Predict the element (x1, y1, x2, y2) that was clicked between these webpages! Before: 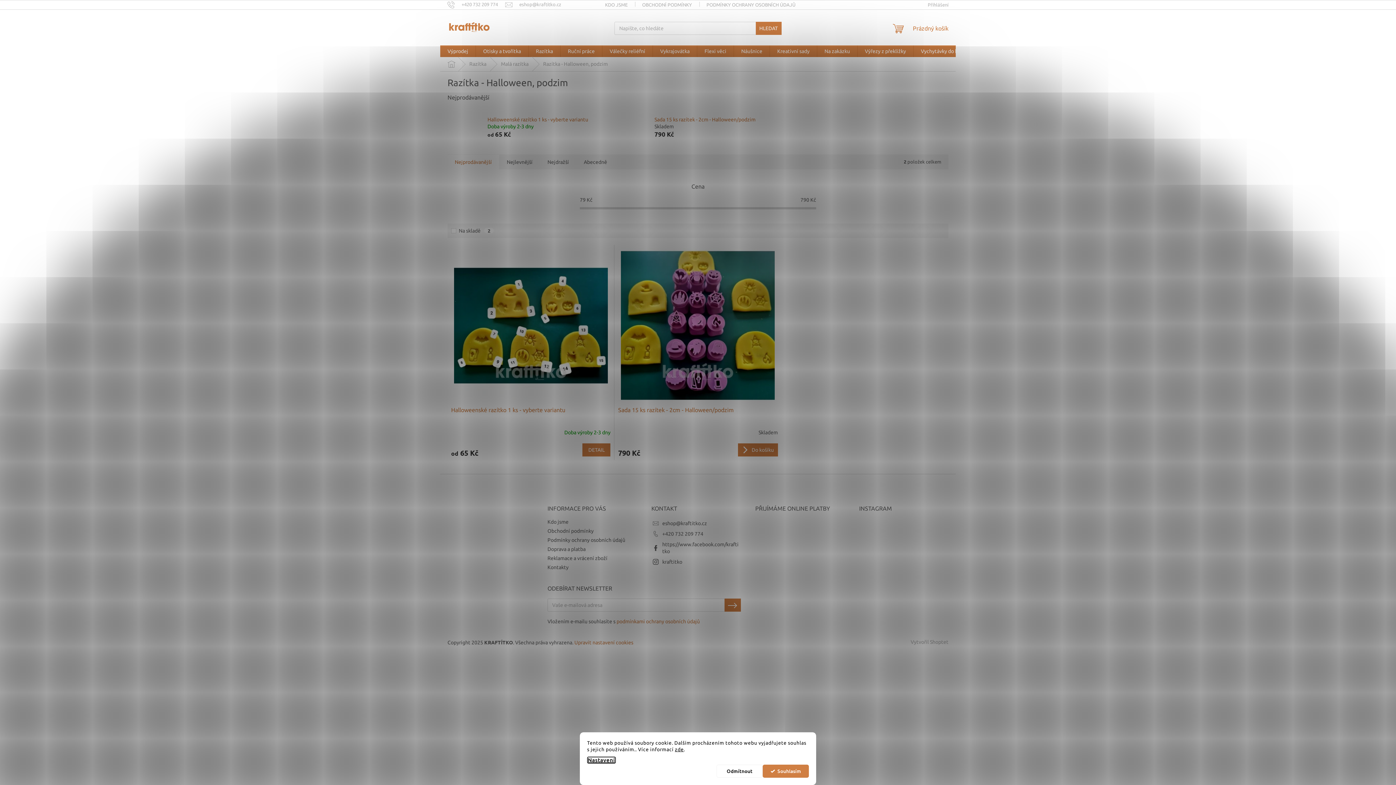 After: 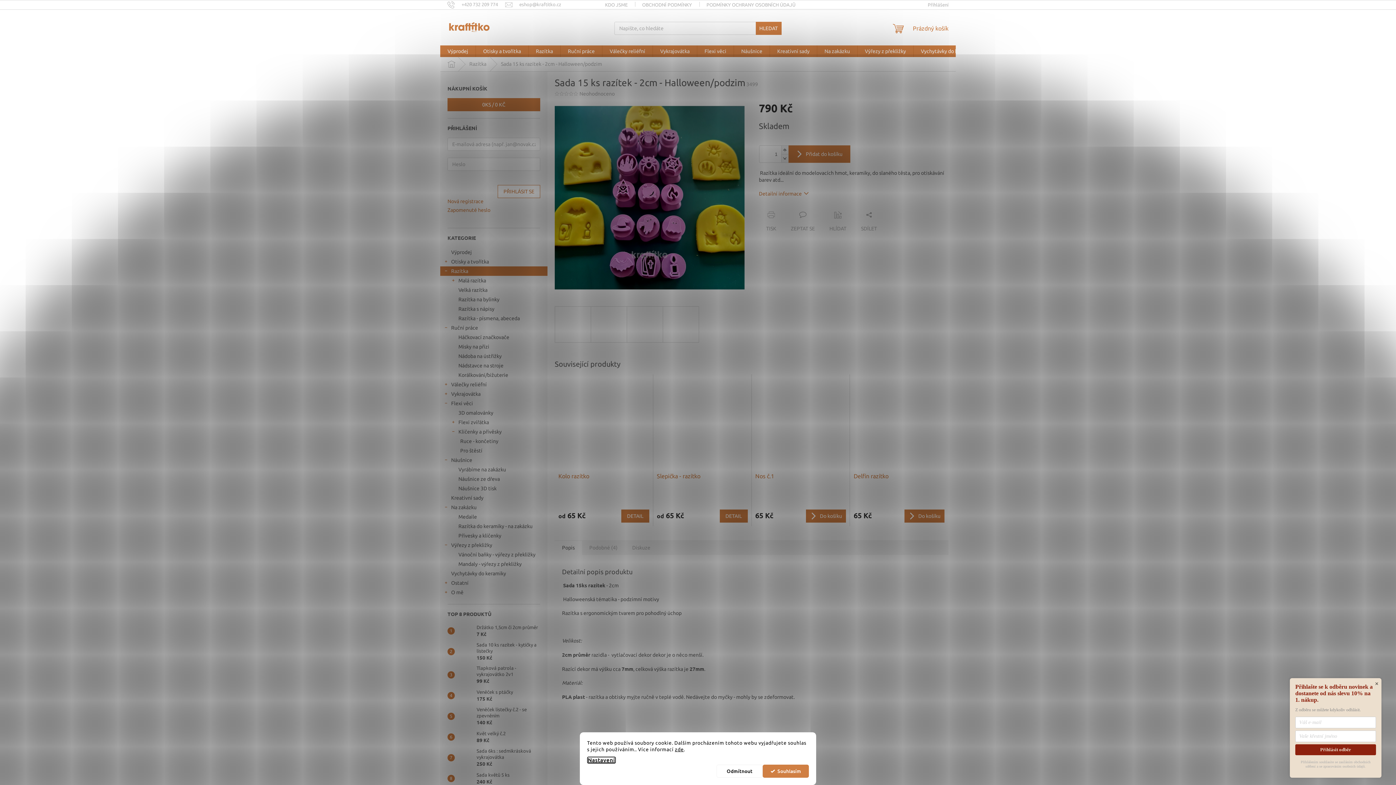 Action: bbox: (618, 111, 651, 143)